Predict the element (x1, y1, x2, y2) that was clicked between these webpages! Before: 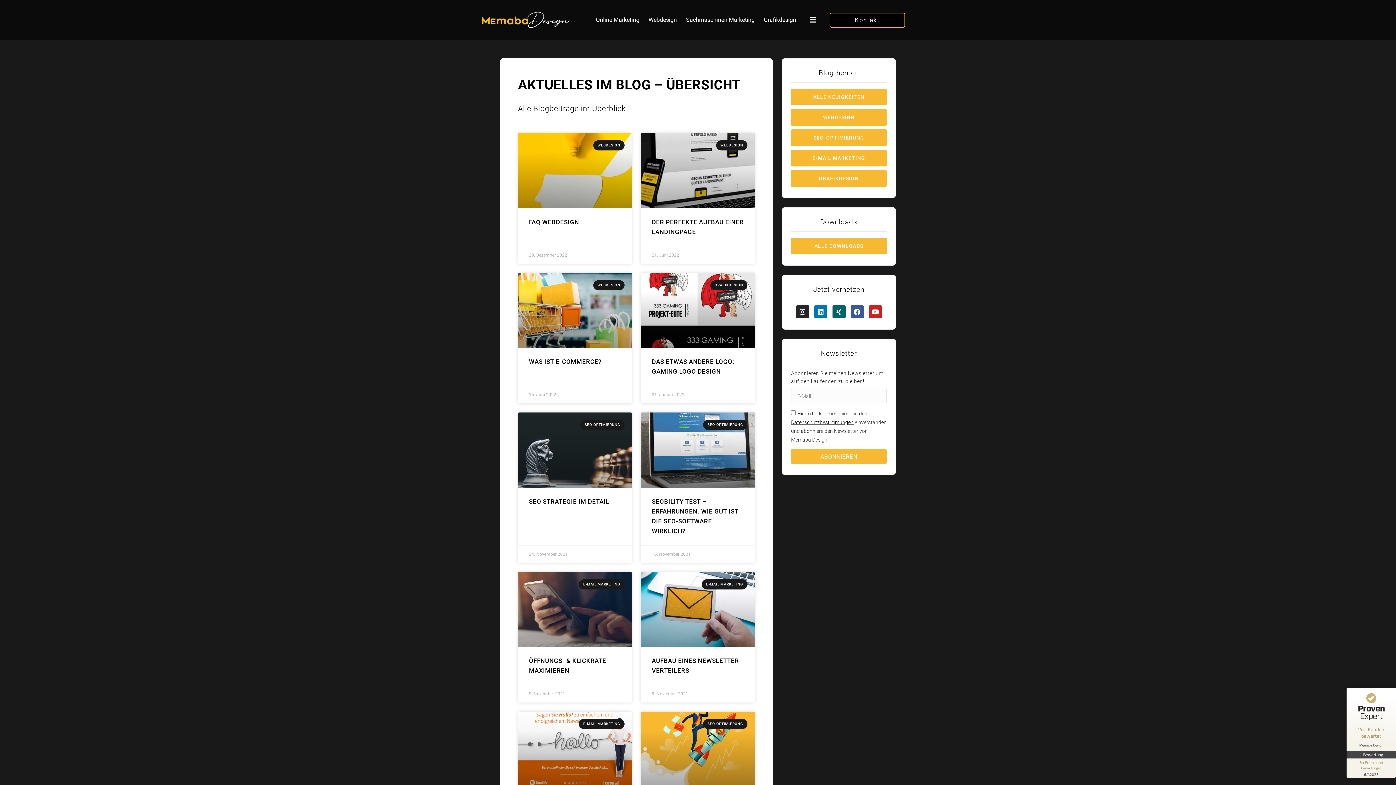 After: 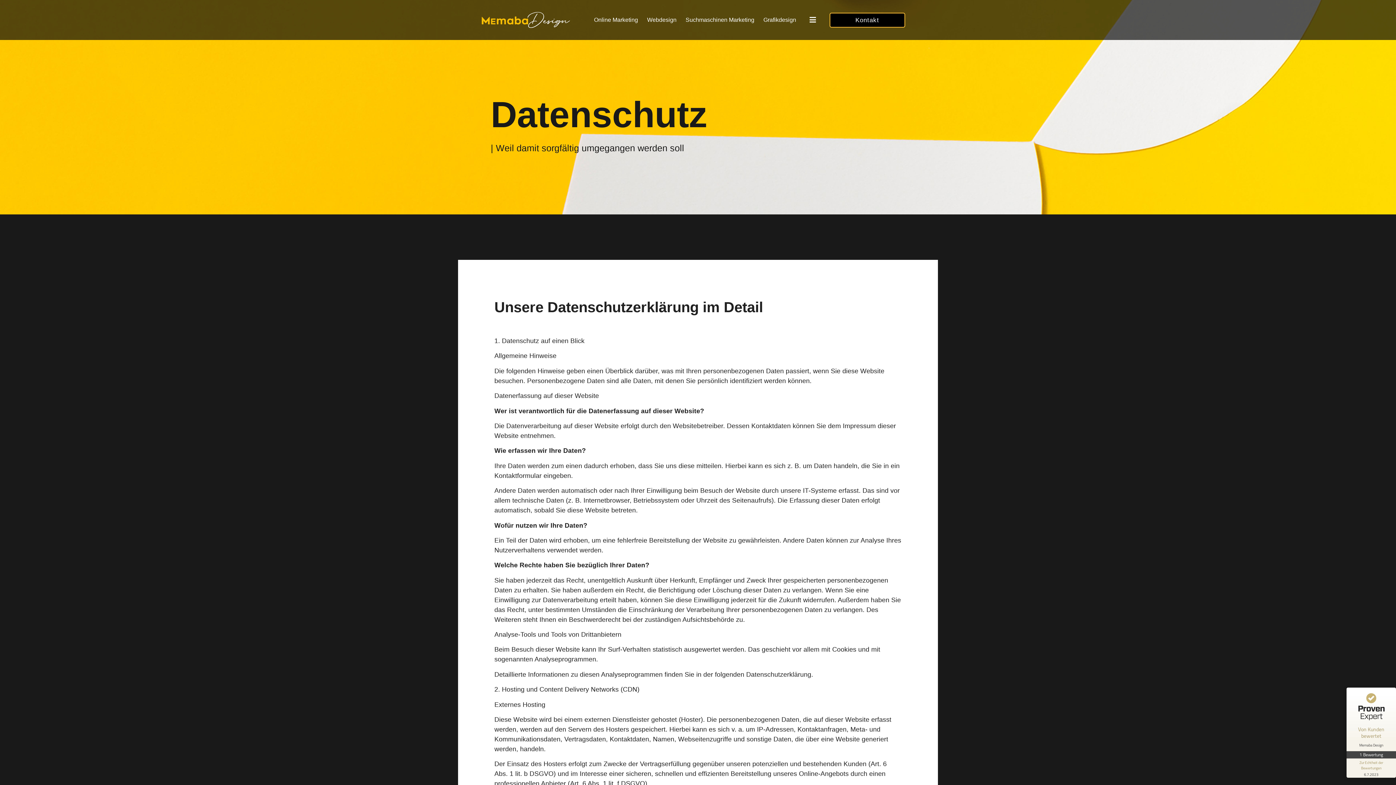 Action: label: Datenschutzbestimmungen bbox: (791, 419, 853, 425)